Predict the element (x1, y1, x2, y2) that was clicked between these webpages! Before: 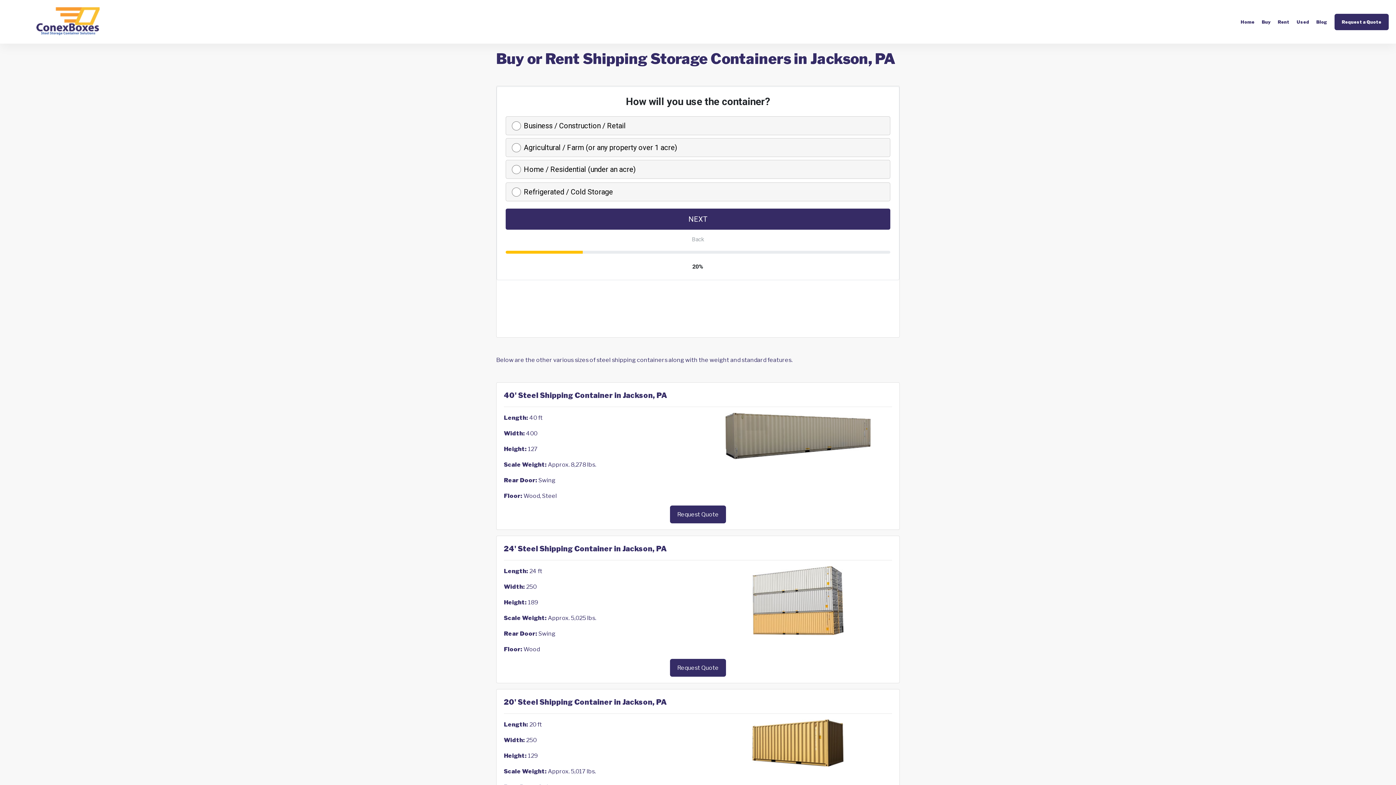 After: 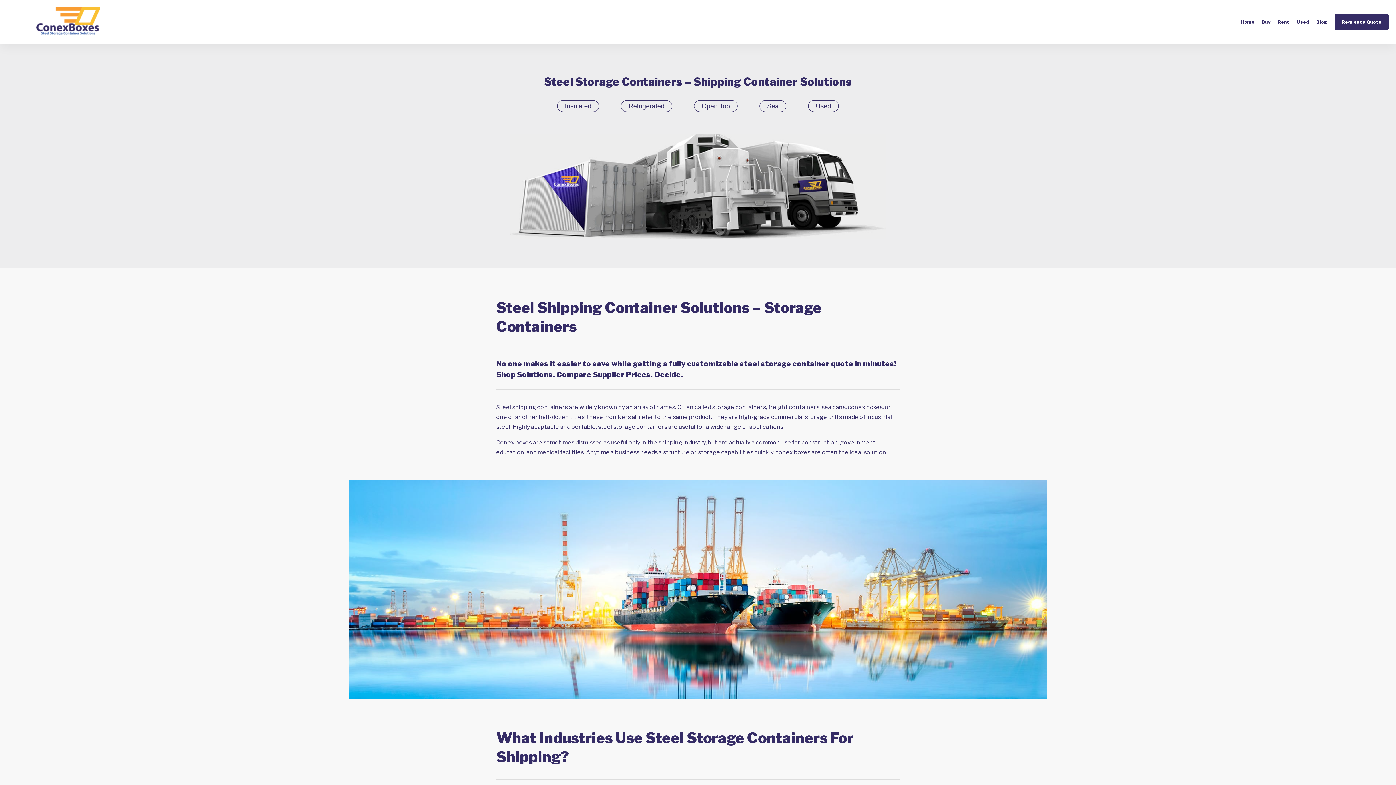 Action: bbox: (1241, 19, 1254, 24) label: Home